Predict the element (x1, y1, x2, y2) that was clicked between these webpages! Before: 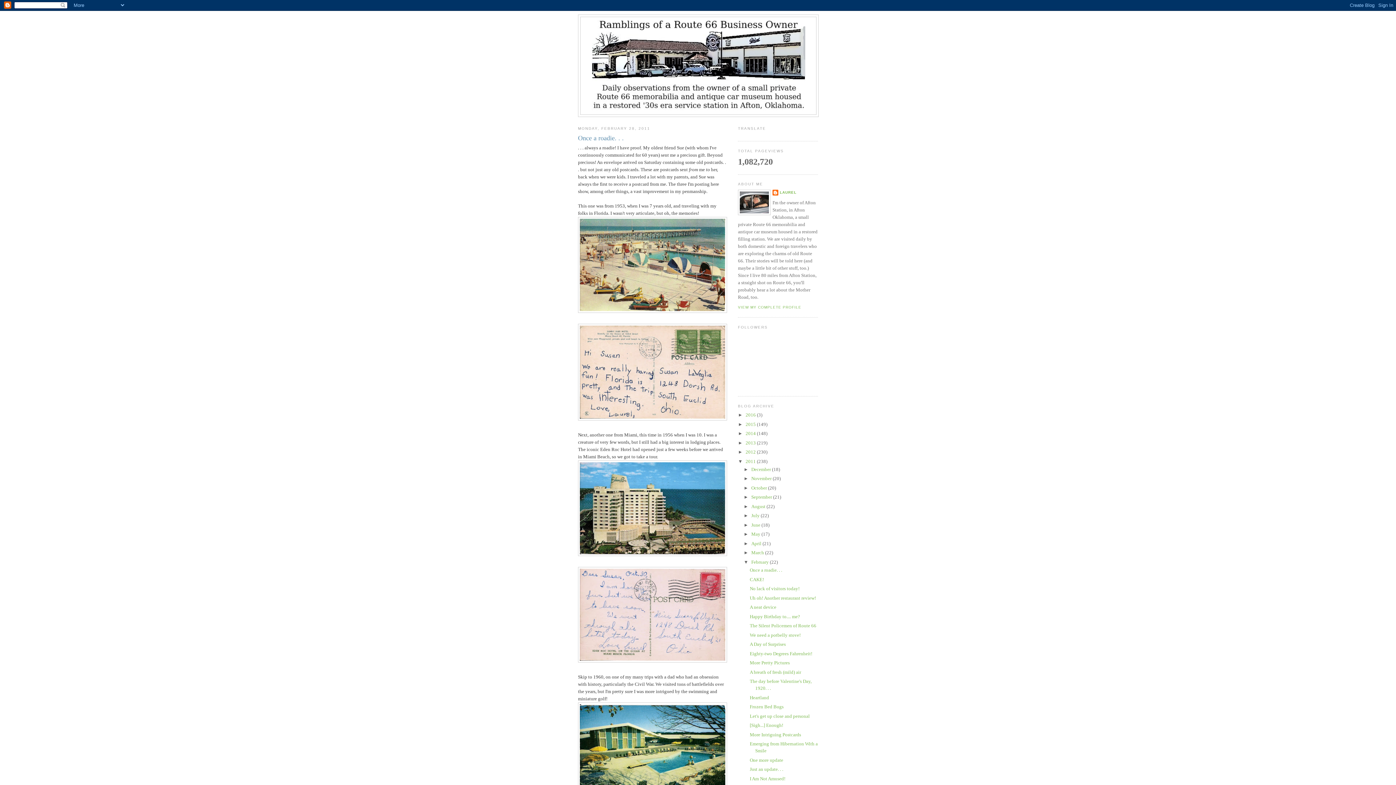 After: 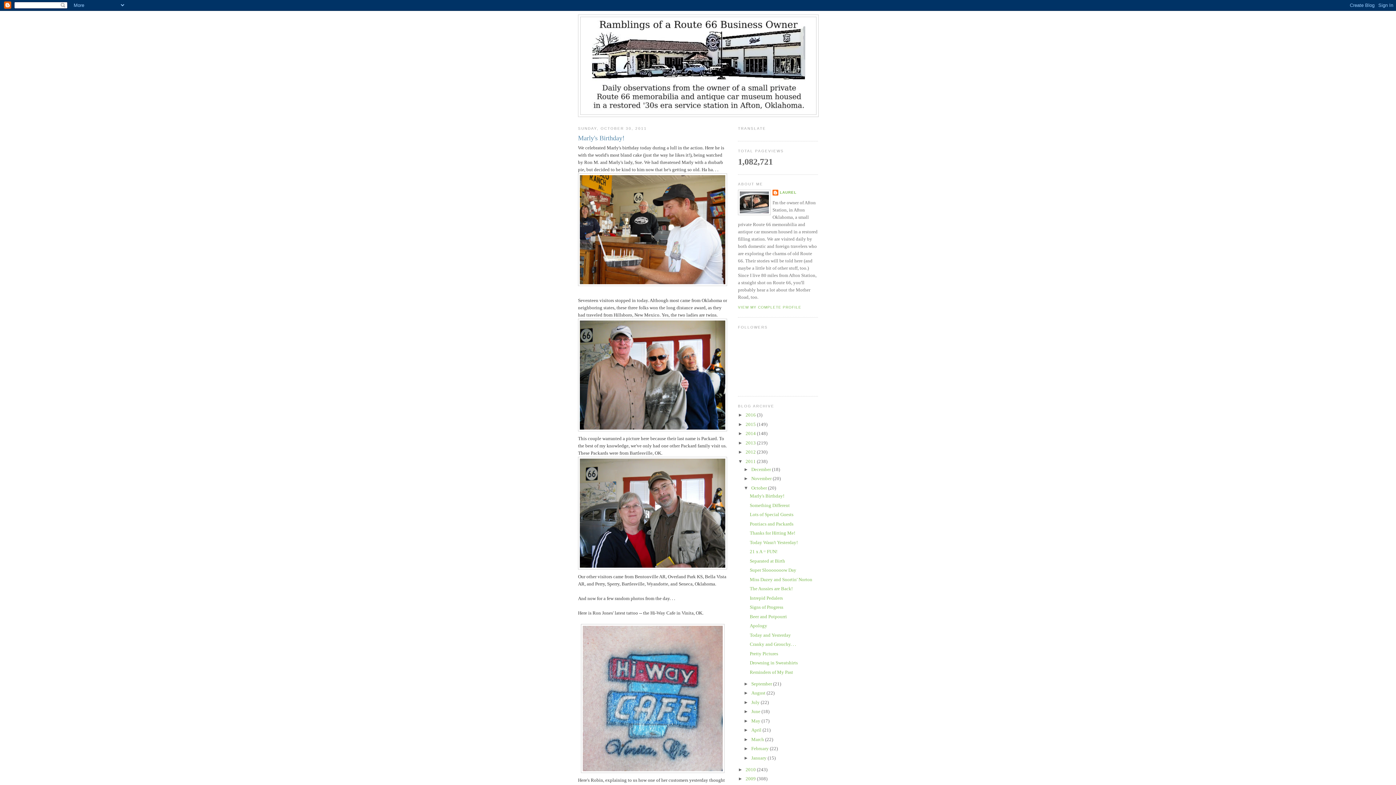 Action: label: October  bbox: (751, 485, 768, 490)